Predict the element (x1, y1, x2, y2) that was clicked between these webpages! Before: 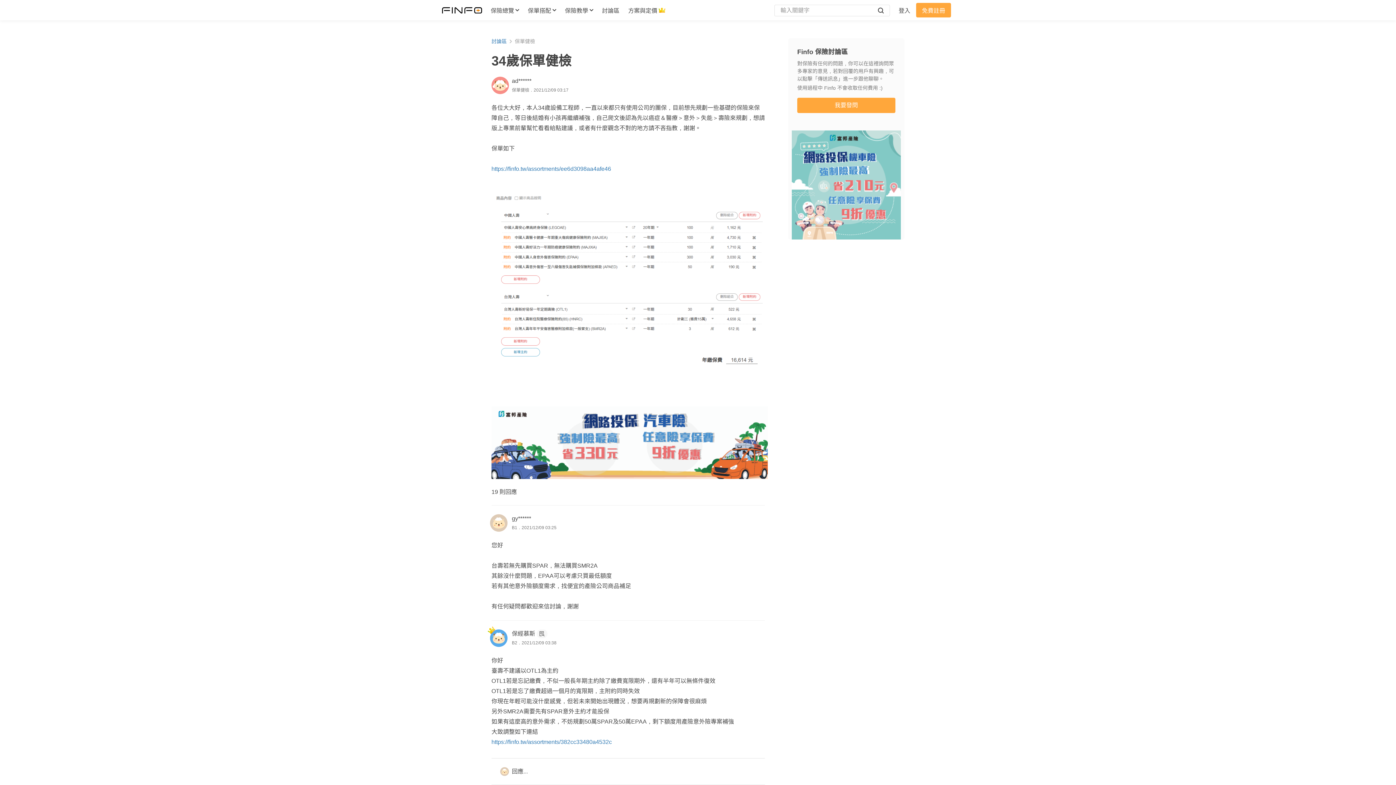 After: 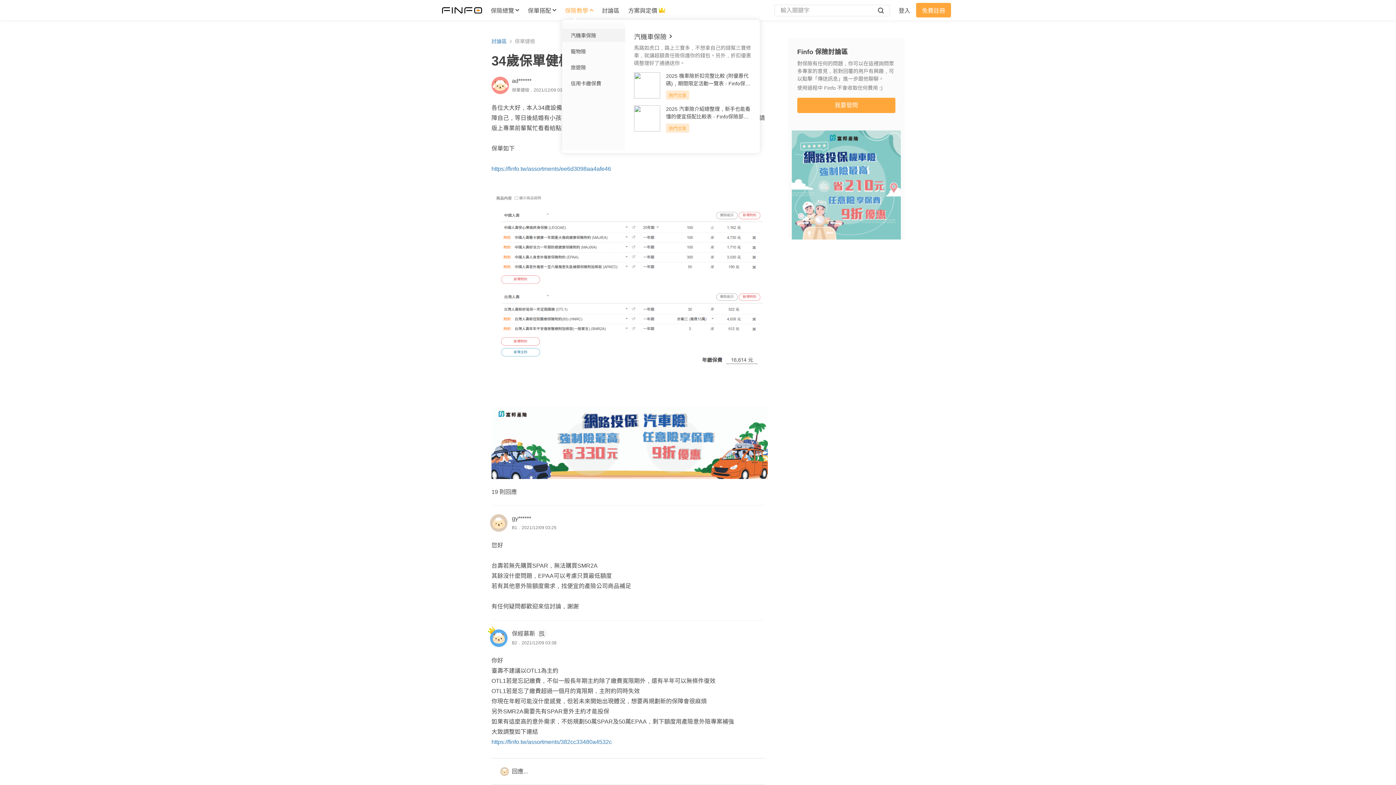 Action: label: 保險教學 bbox: (562, 2, 596, 17)